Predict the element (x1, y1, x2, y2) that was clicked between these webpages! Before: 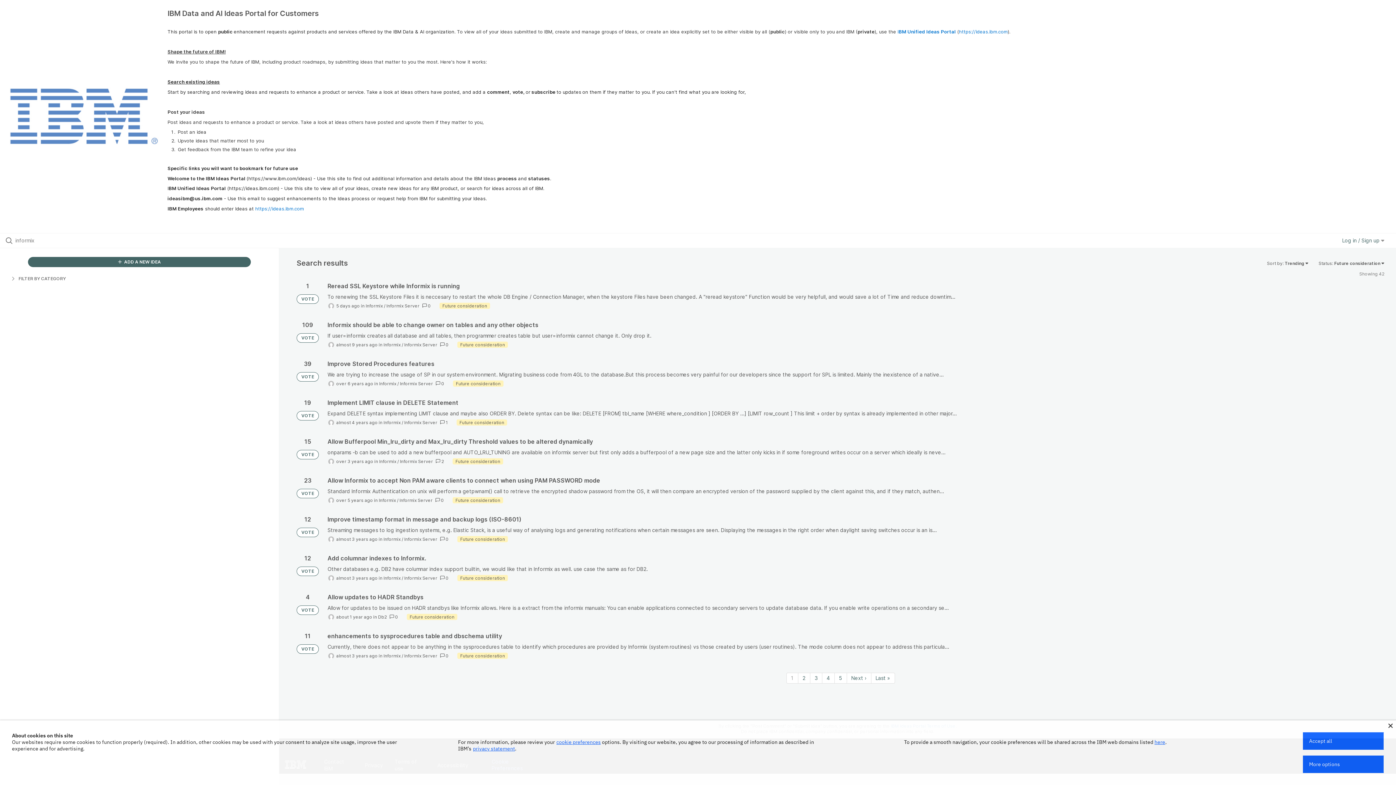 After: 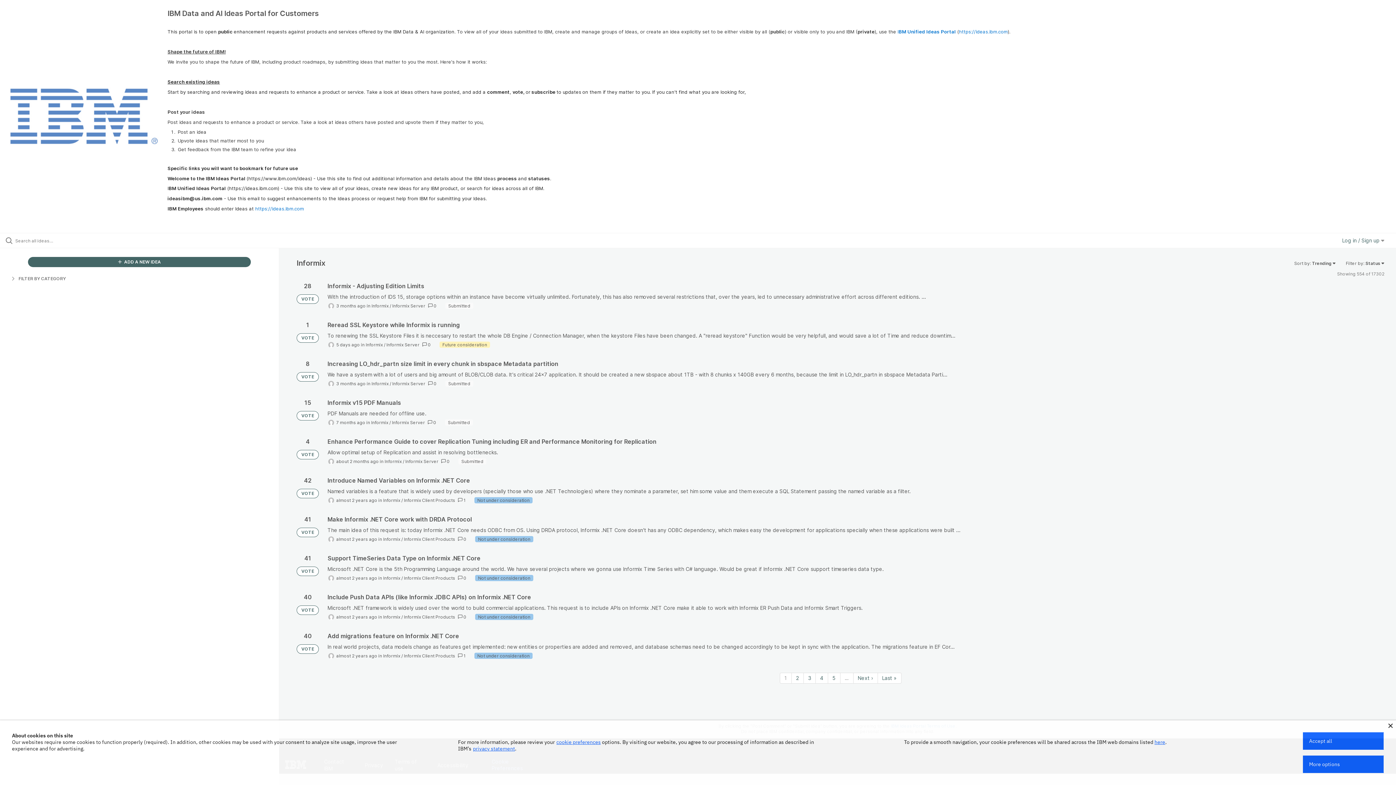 Action: bbox: (365, 303, 382, 308) label: Informix